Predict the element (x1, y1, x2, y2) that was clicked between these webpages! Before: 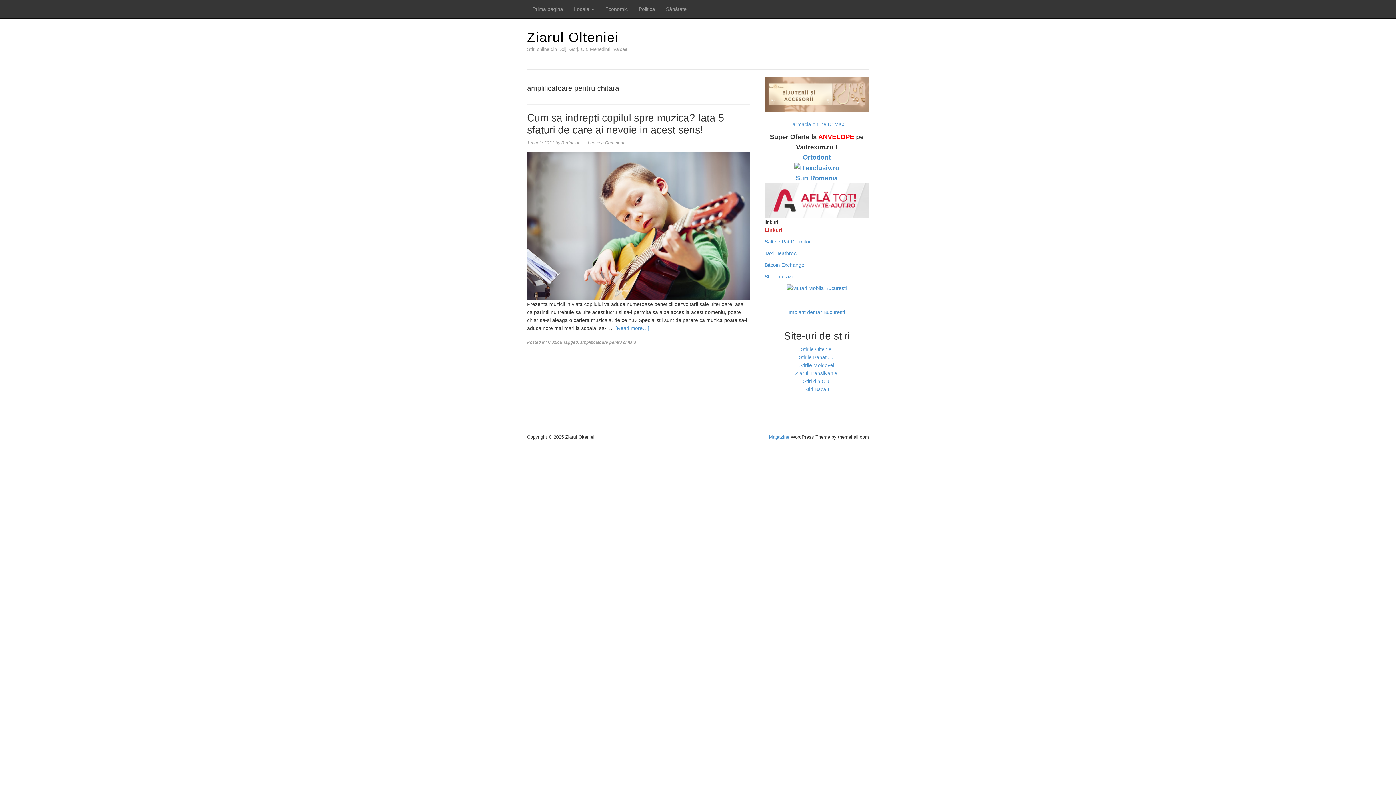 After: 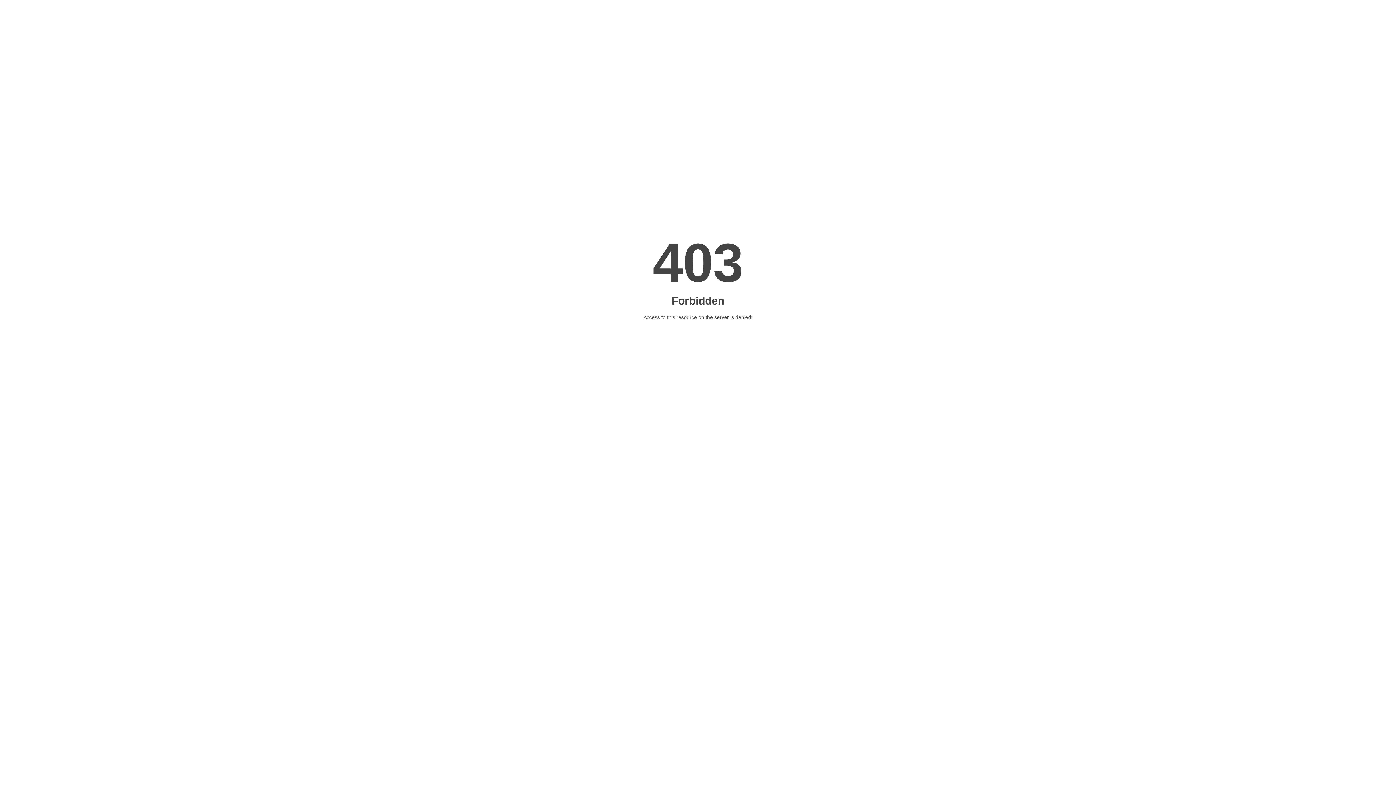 Action: label: Stirile Olteniei bbox: (801, 346, 832, 352)